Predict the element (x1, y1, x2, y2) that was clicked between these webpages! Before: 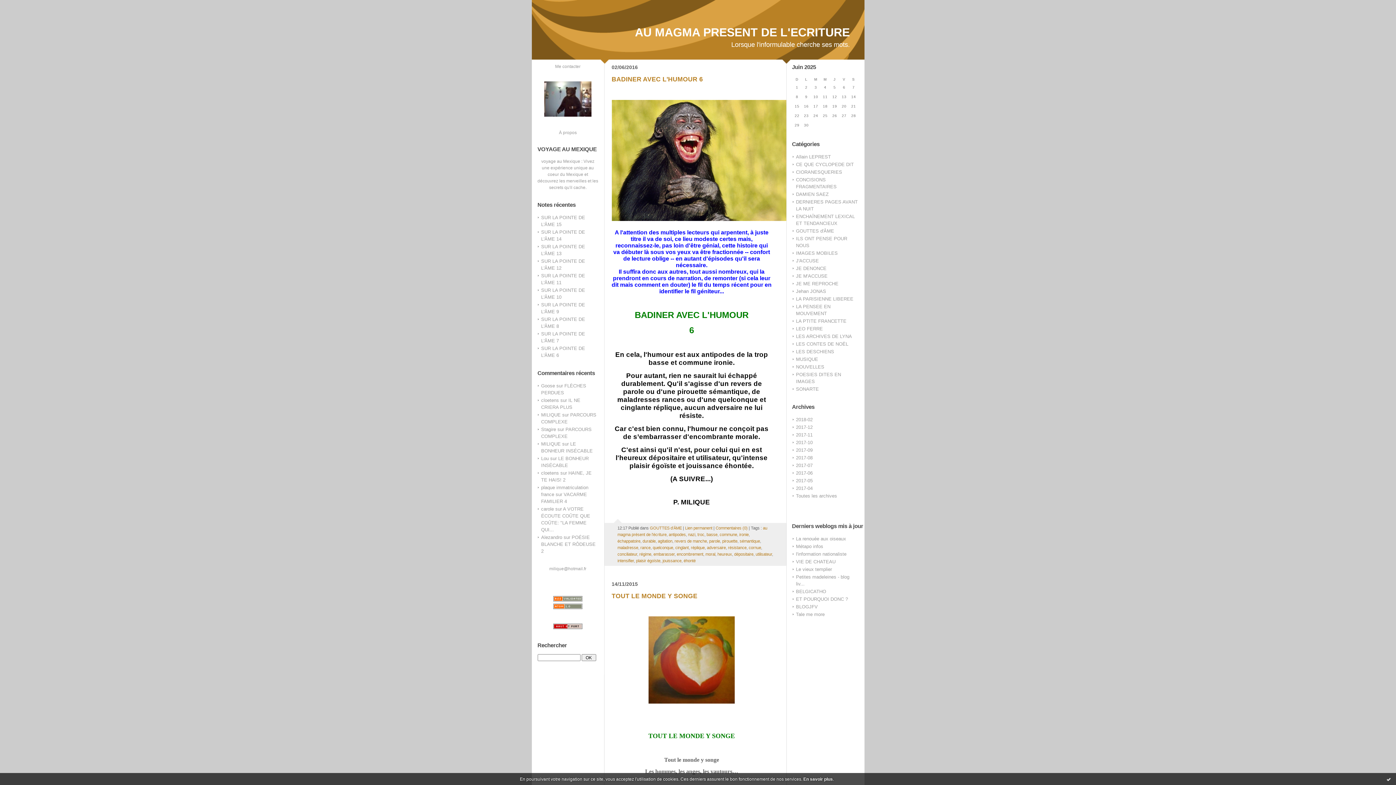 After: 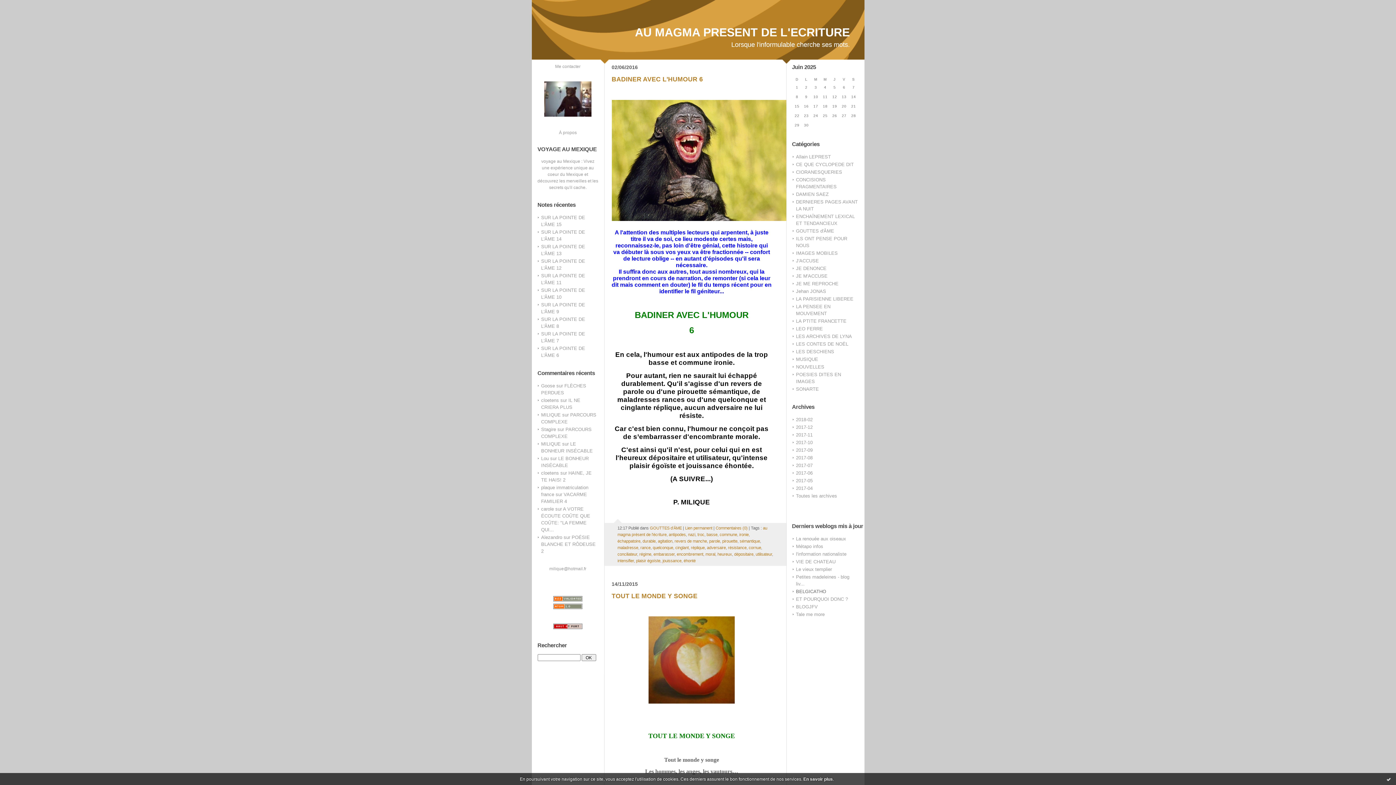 Action: bbox: (796, 589, 826, 594) label: BELGICATHO